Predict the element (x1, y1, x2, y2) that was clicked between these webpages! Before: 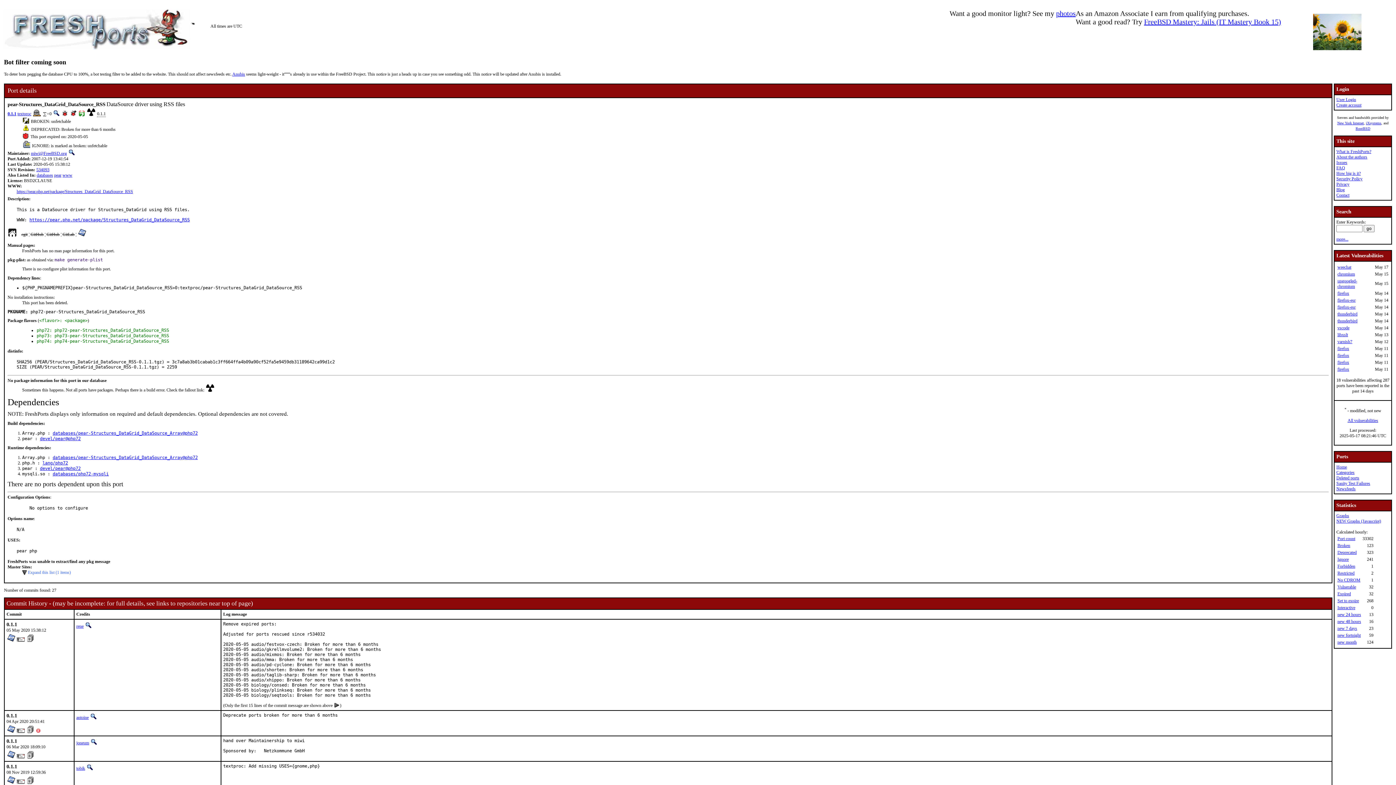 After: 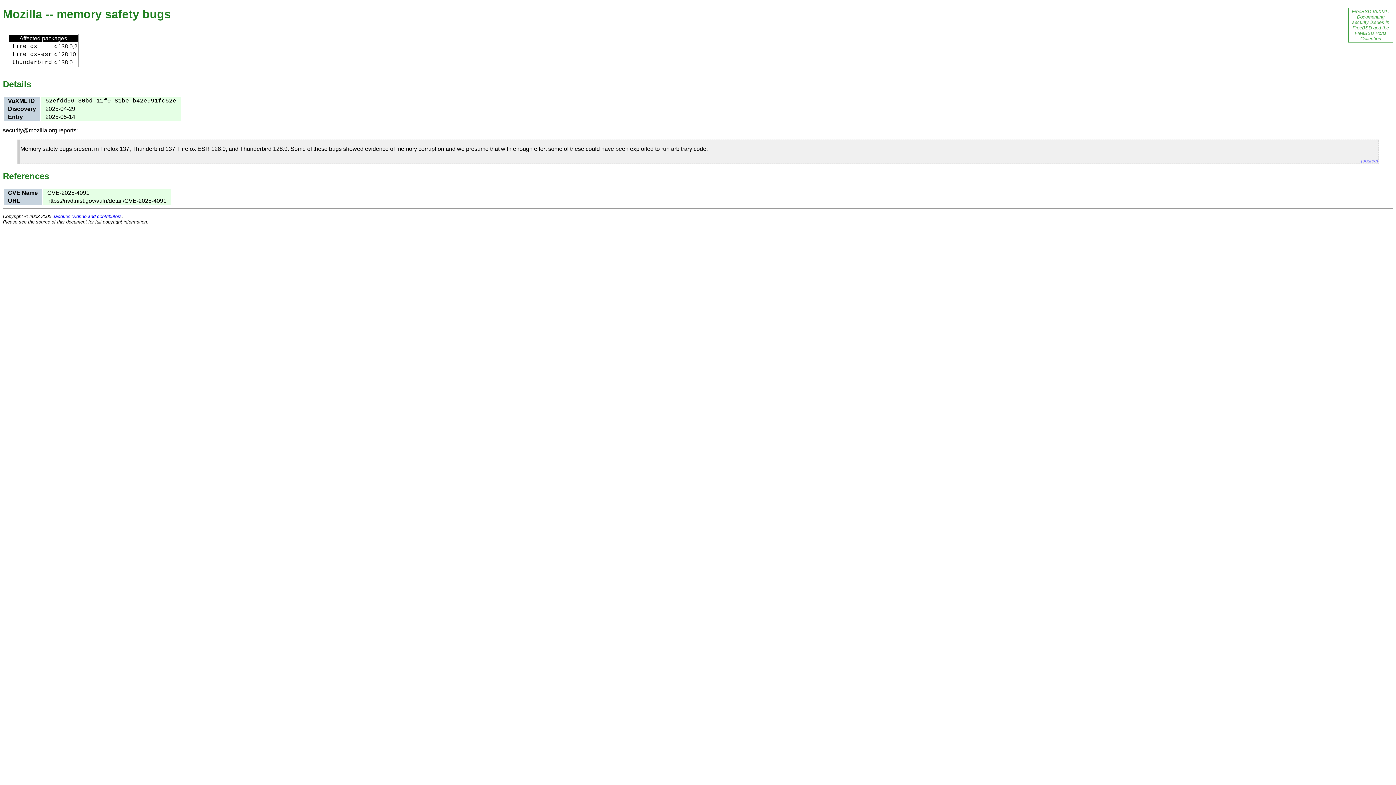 Action: label: thunderbird bbox: (1337, 318, 1357, 323)